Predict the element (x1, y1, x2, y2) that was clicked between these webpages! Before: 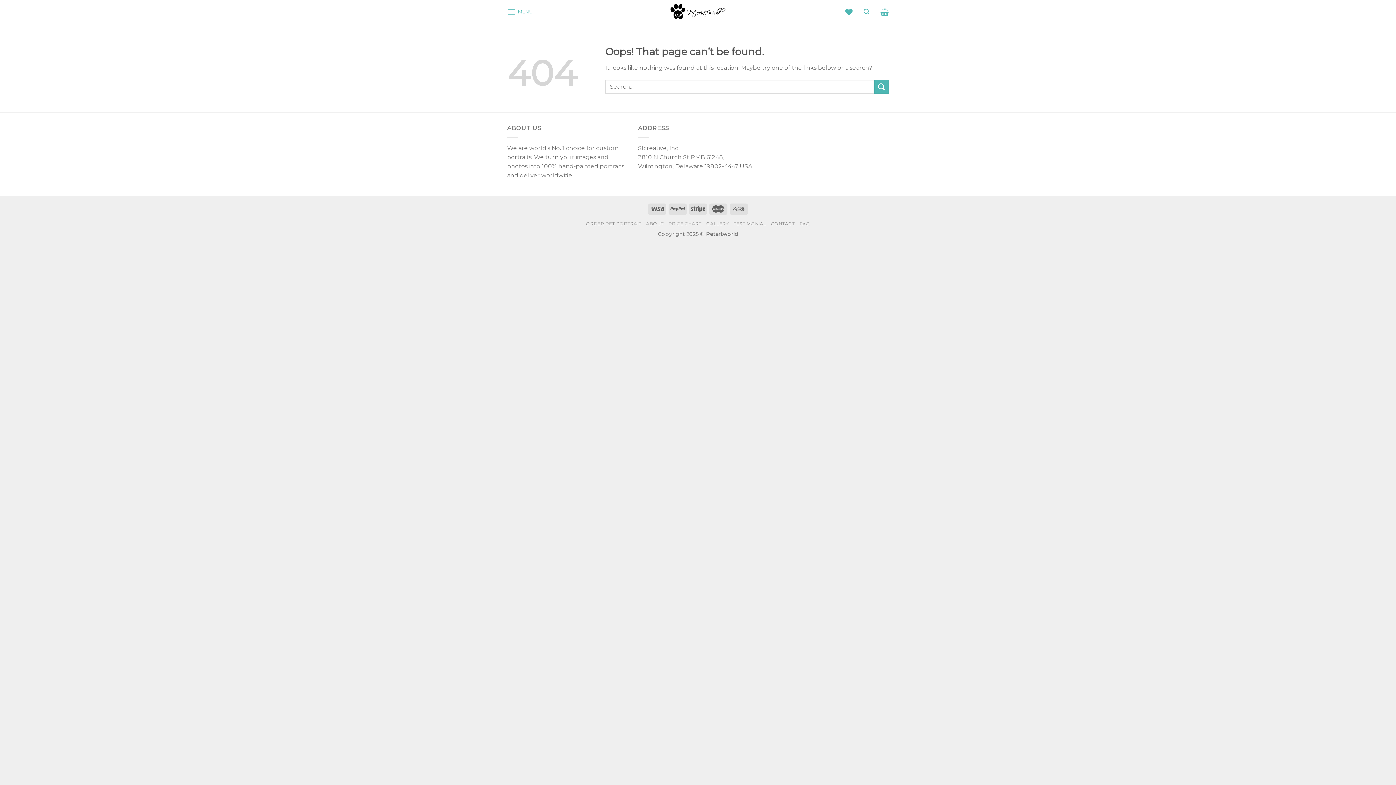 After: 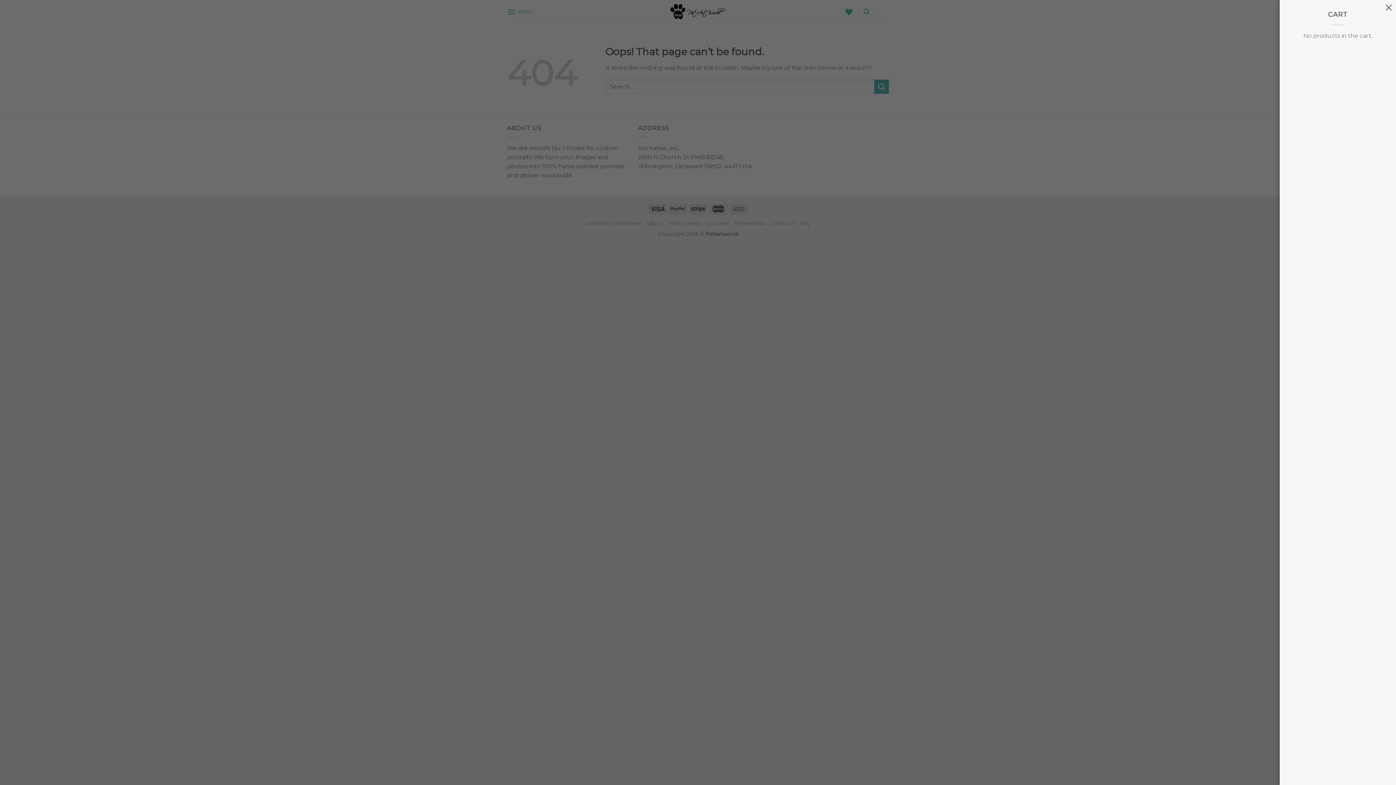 Action: bbox: (880, 3, 889, 19)